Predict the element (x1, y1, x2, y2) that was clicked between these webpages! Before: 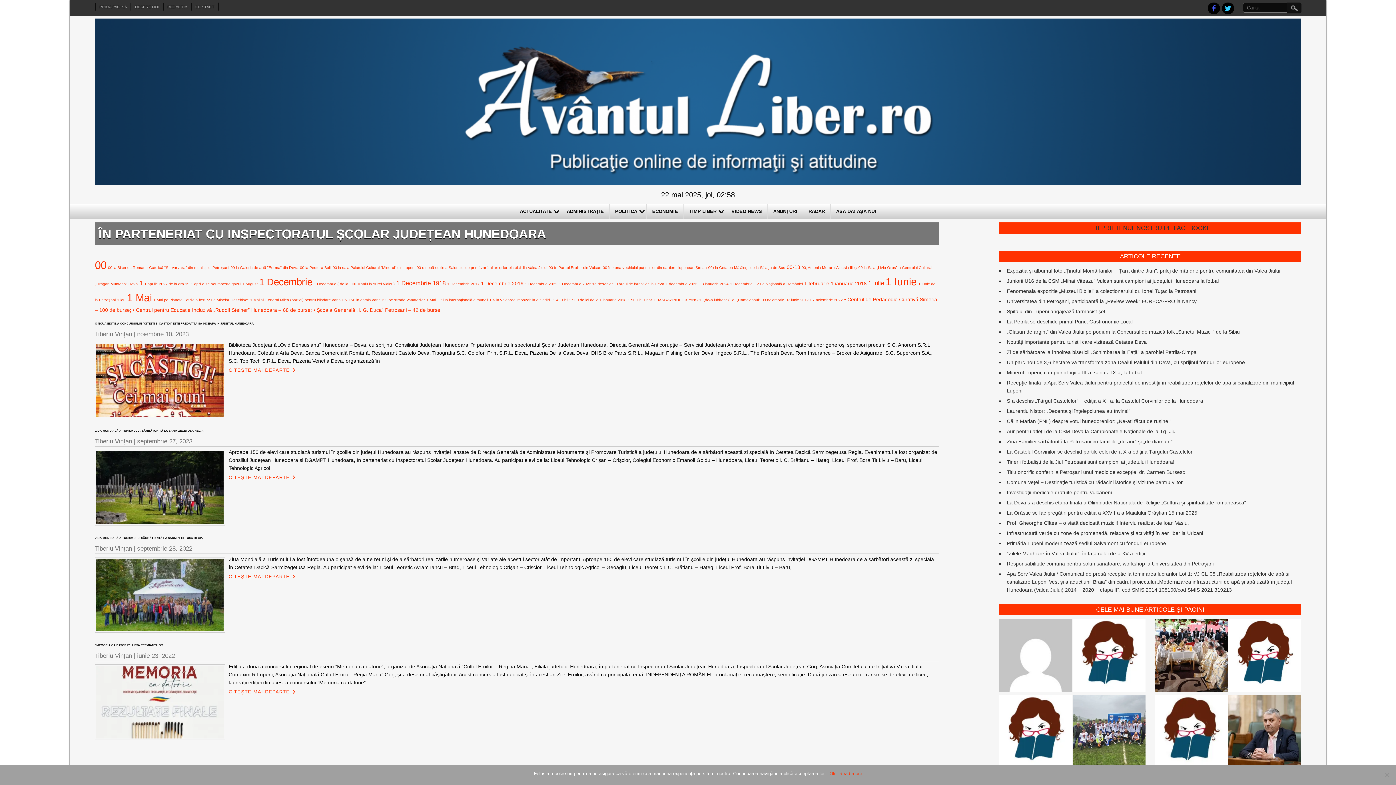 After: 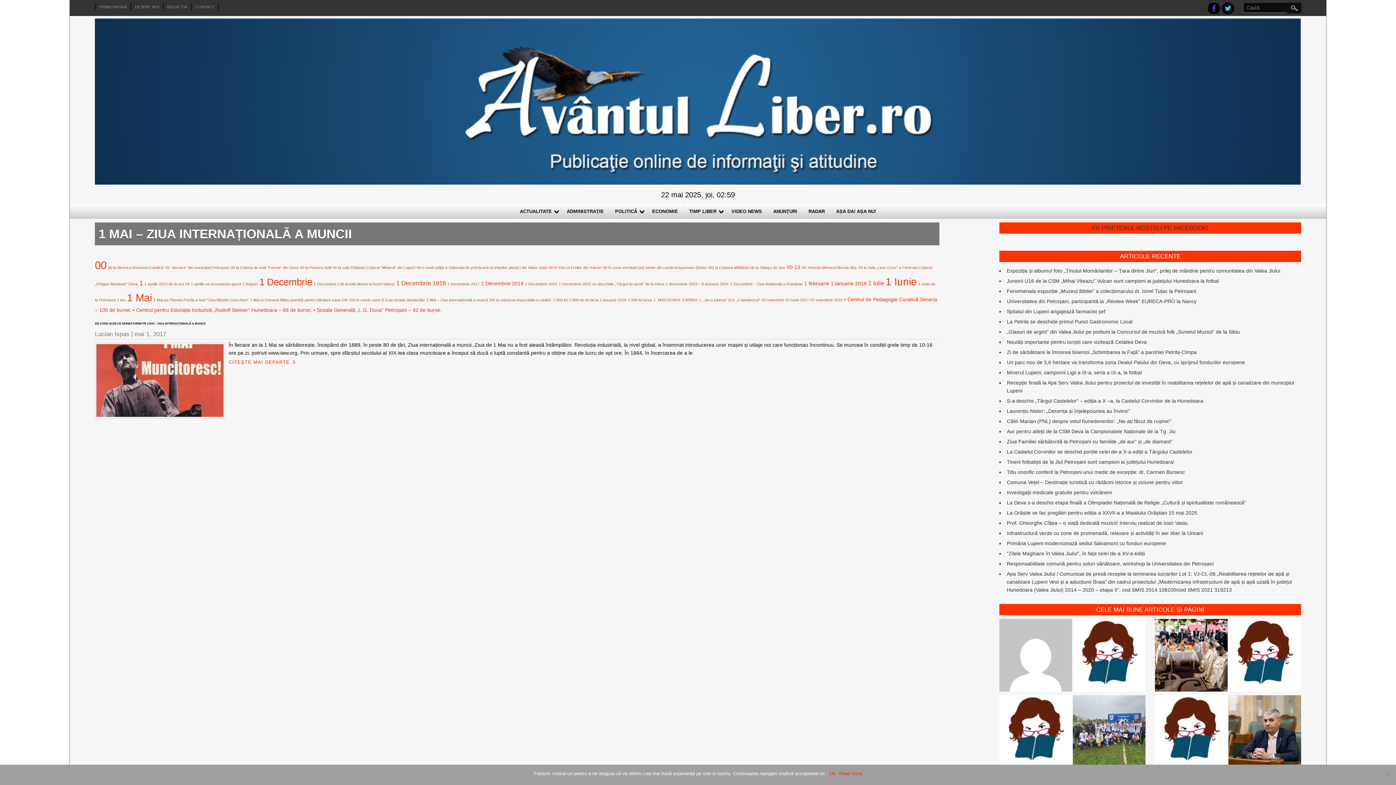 Action: label: 1 Mai – Ziua internațională a muncii (1 element) bbox: (426, 297, 488, 302)